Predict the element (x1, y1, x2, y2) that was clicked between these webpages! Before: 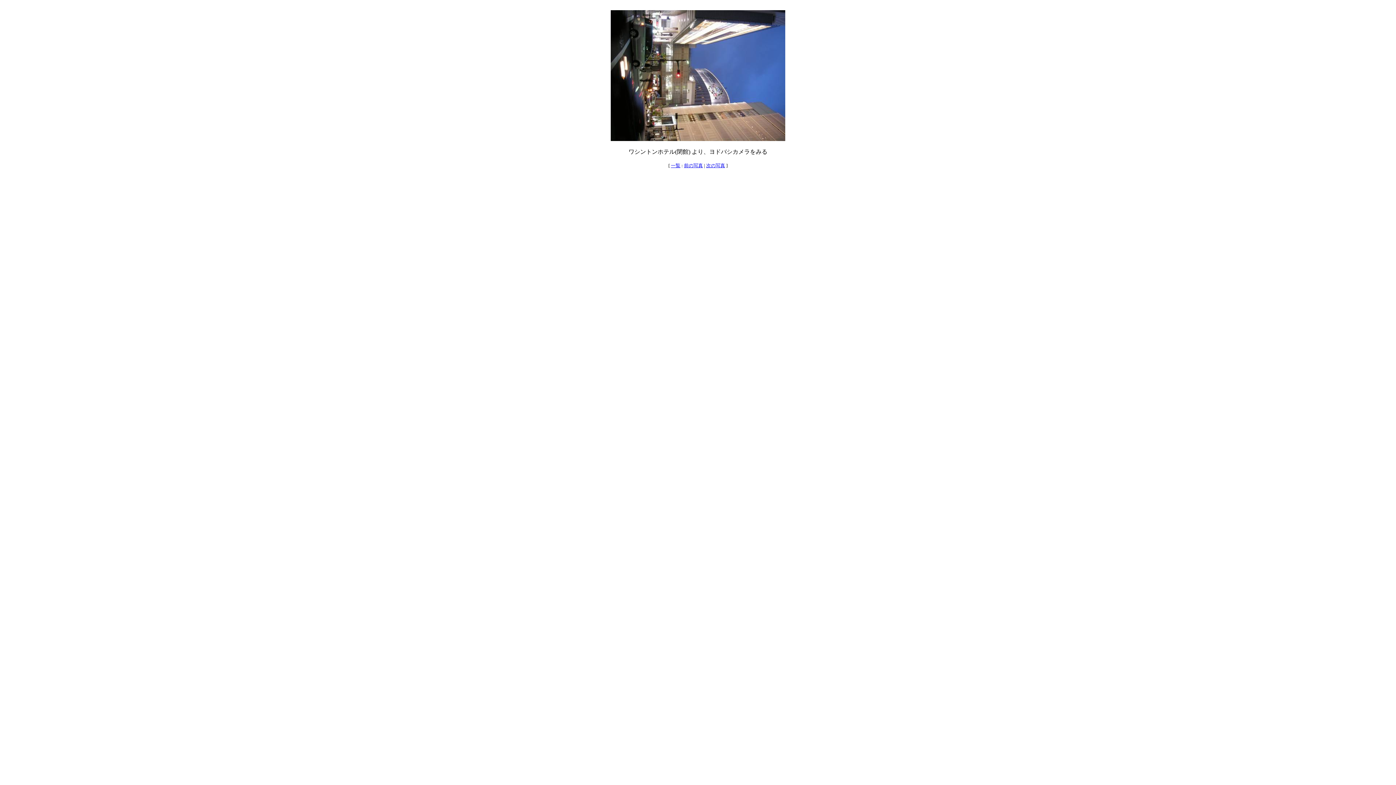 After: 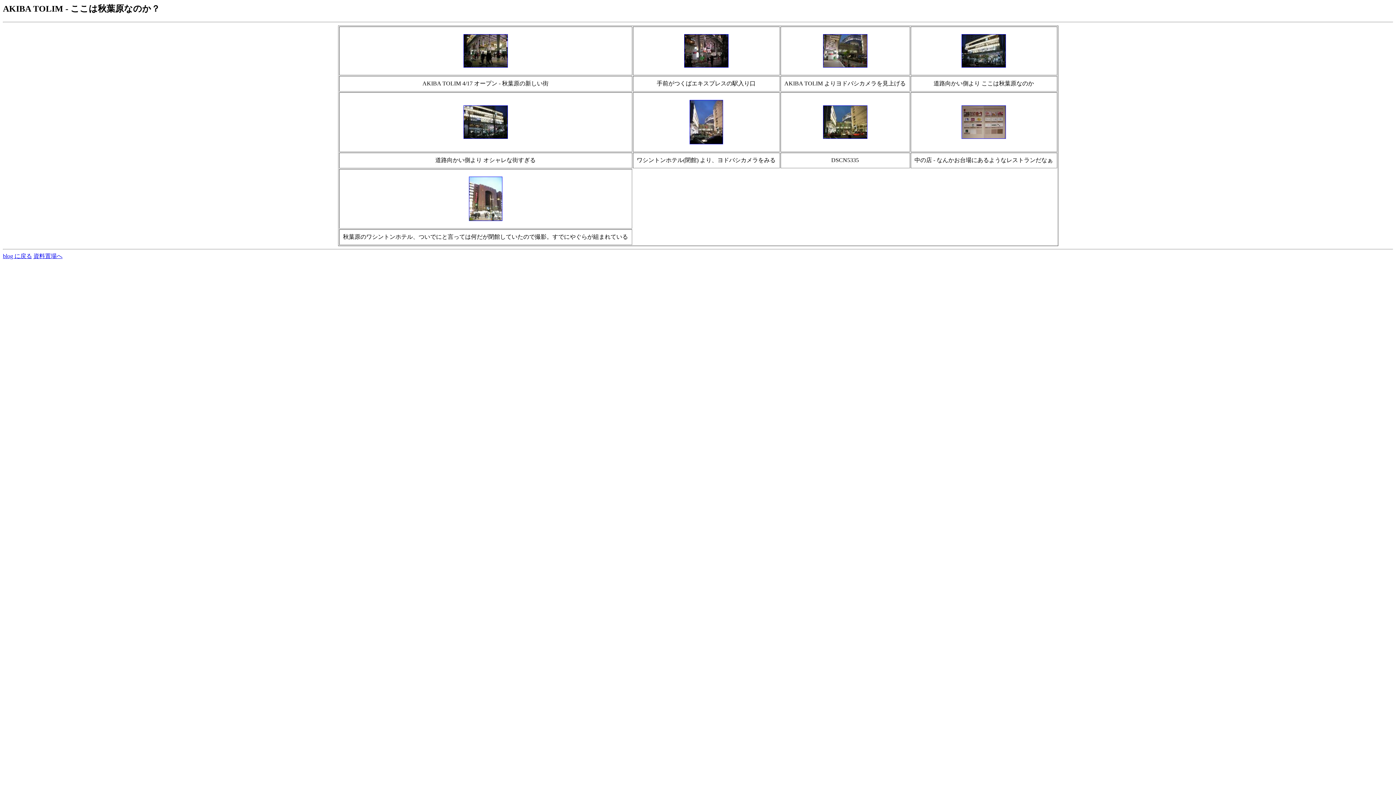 Action: label: 一覧 bbox: (671, 162, 680, 168)